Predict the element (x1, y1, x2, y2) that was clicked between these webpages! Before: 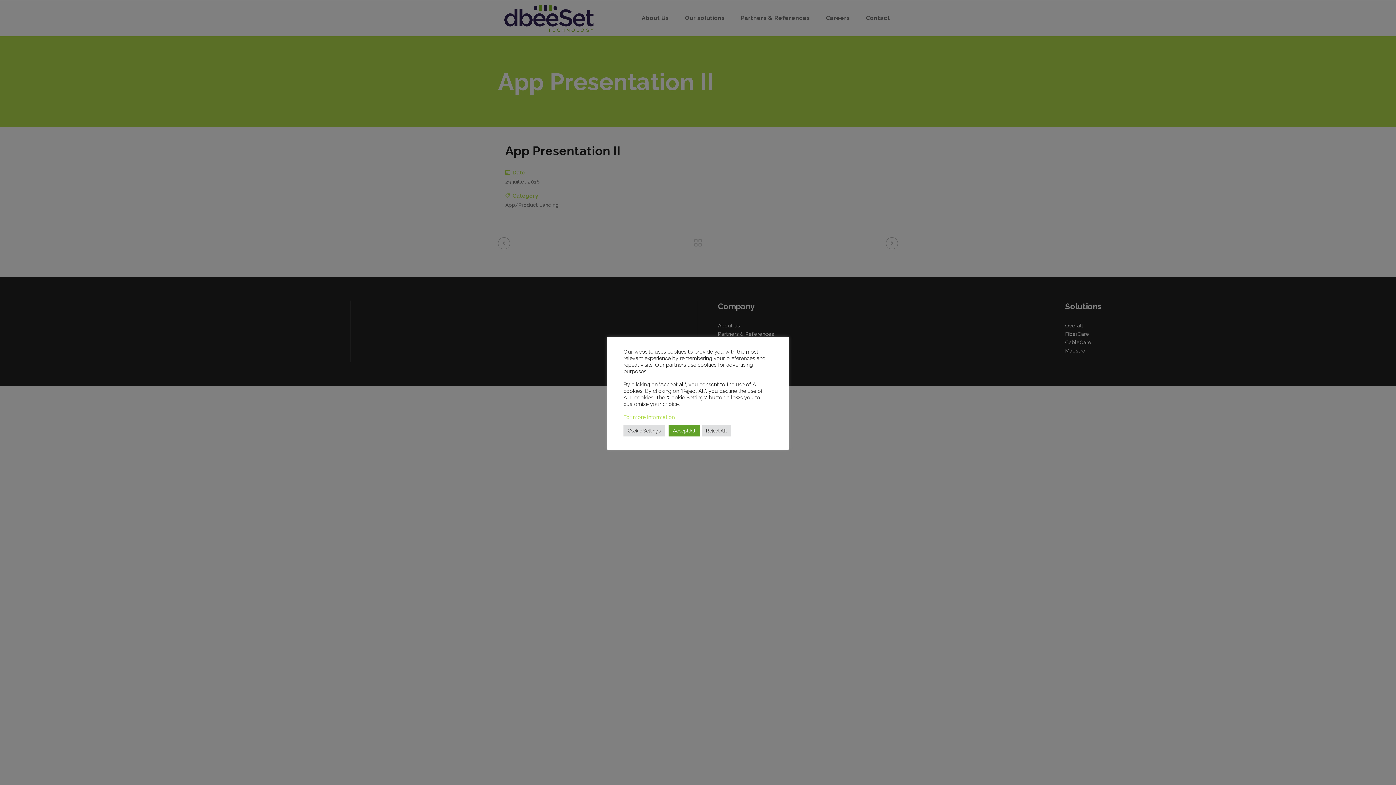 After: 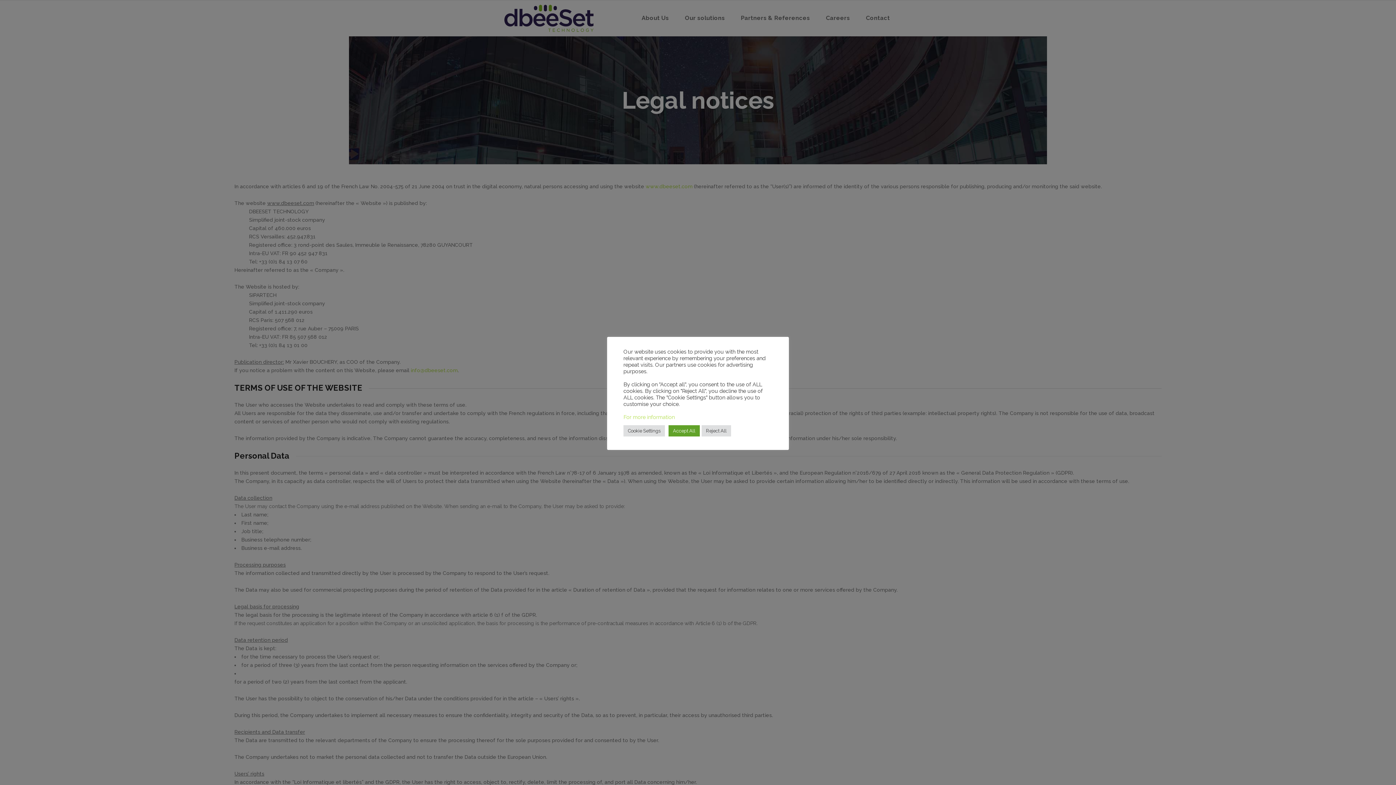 Action: bbox: (623, 414, 674, 420) label: For more information